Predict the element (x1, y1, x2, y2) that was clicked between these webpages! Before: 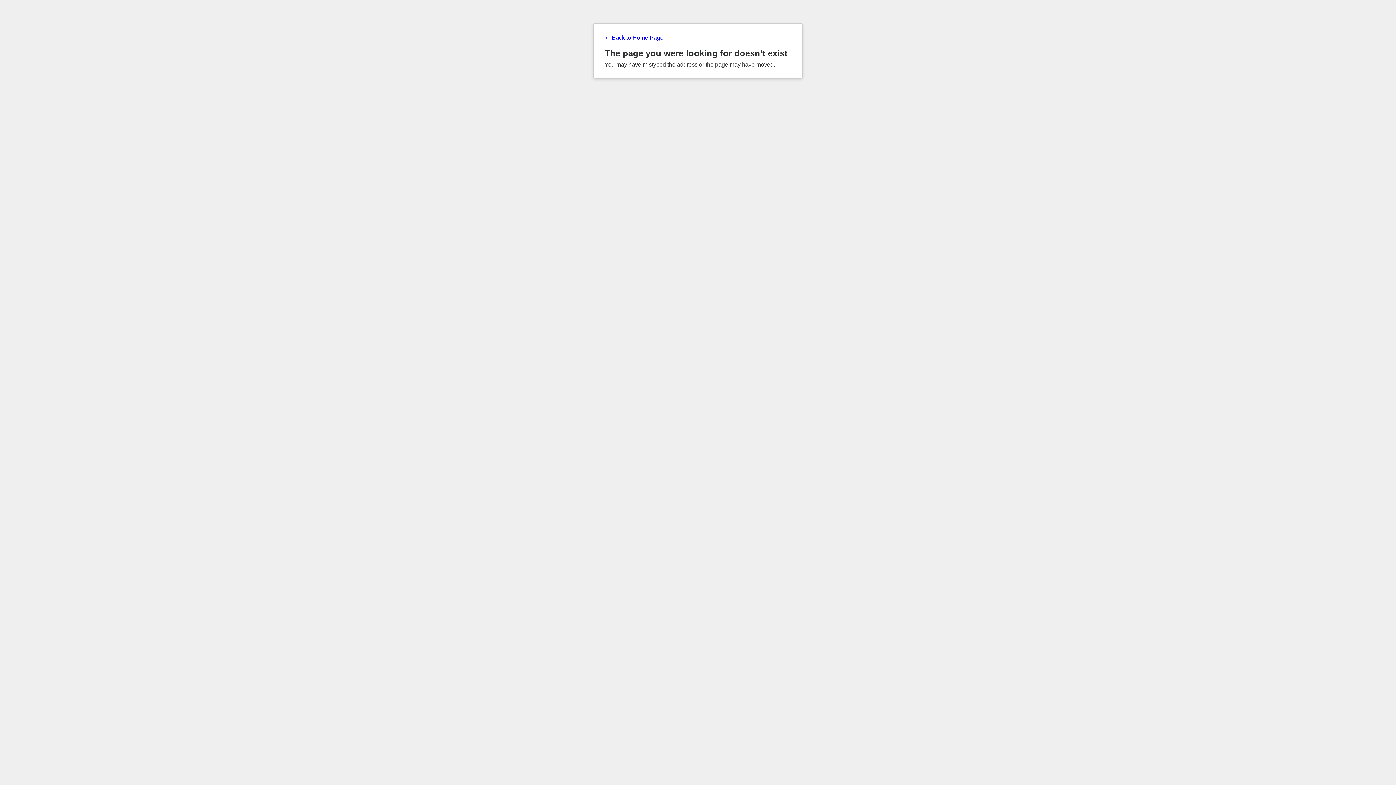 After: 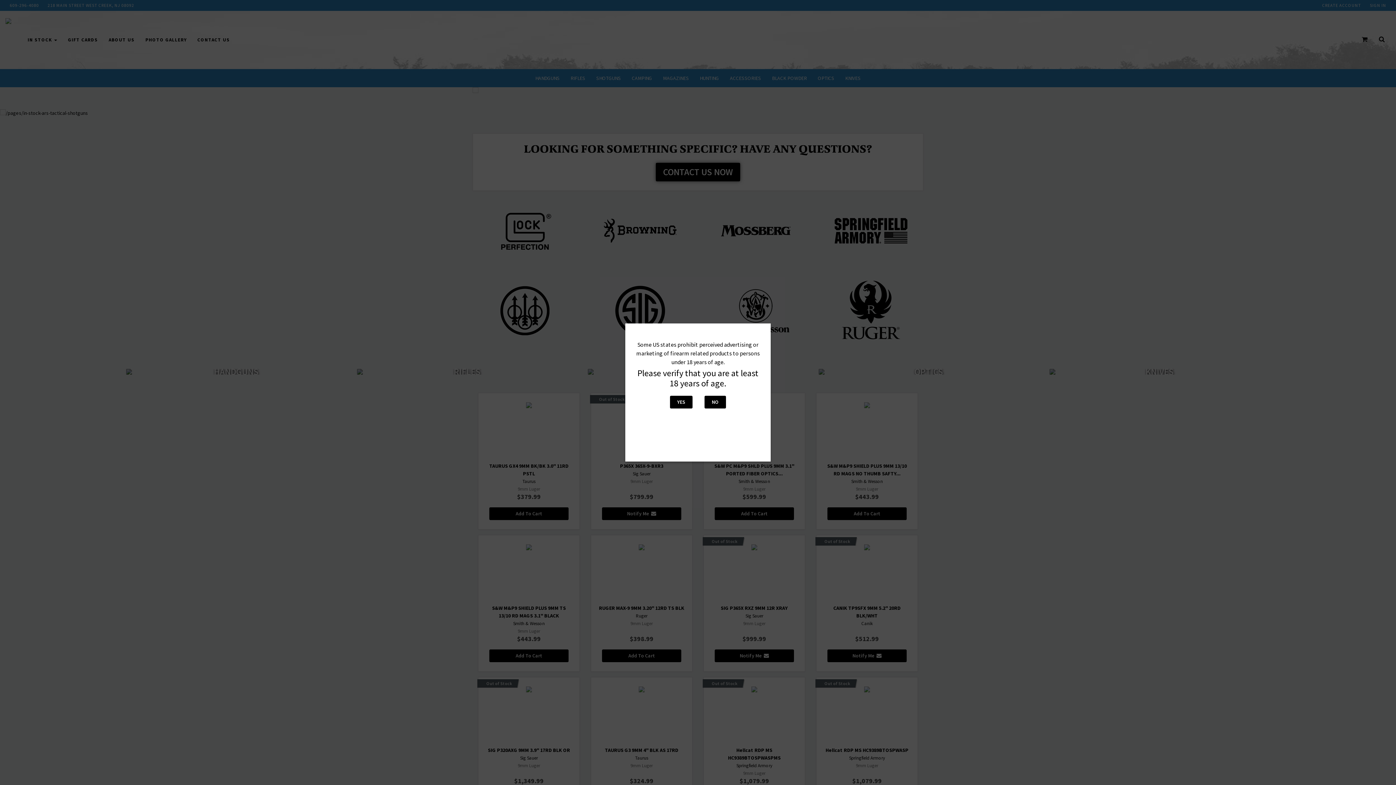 Action: label: ← Back to Home Page bbox: (604, 34, 791, 41)